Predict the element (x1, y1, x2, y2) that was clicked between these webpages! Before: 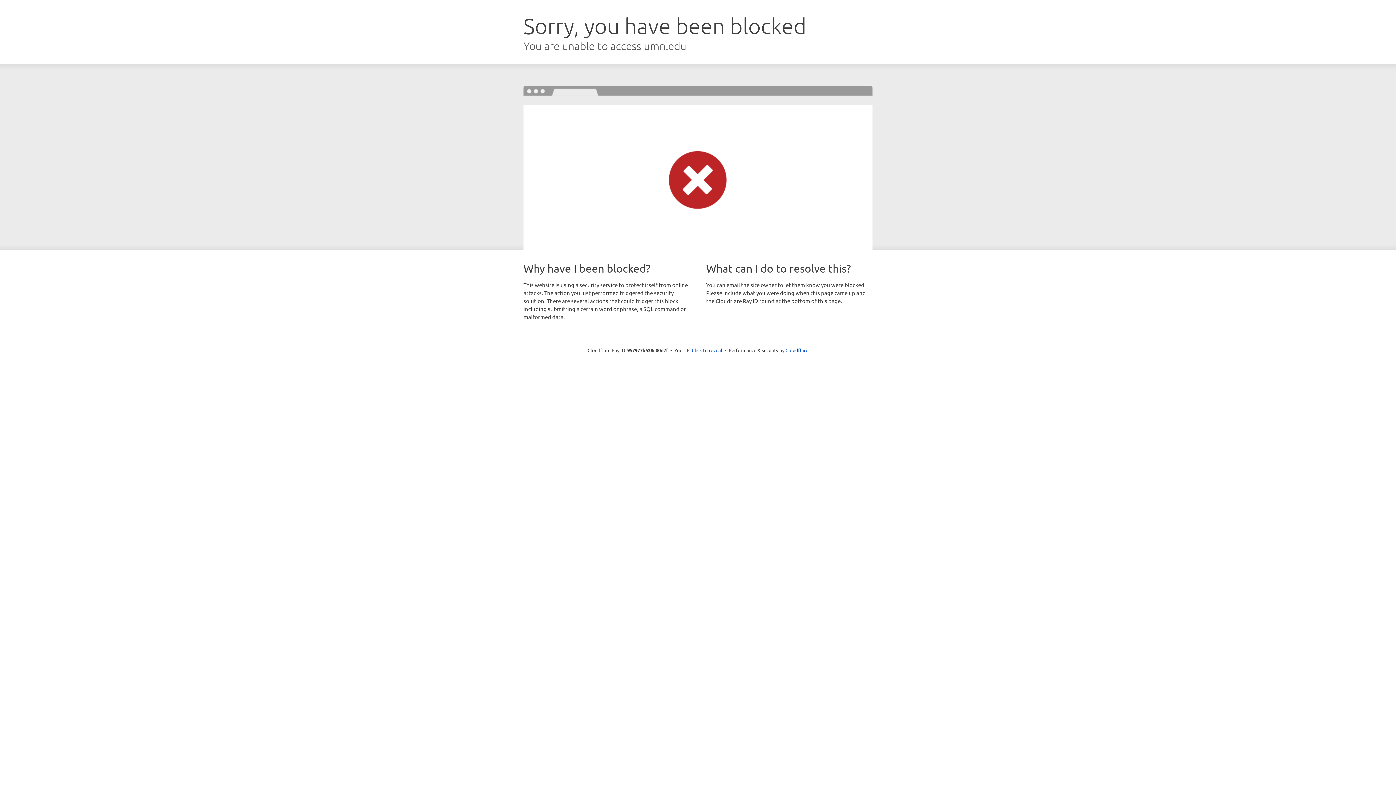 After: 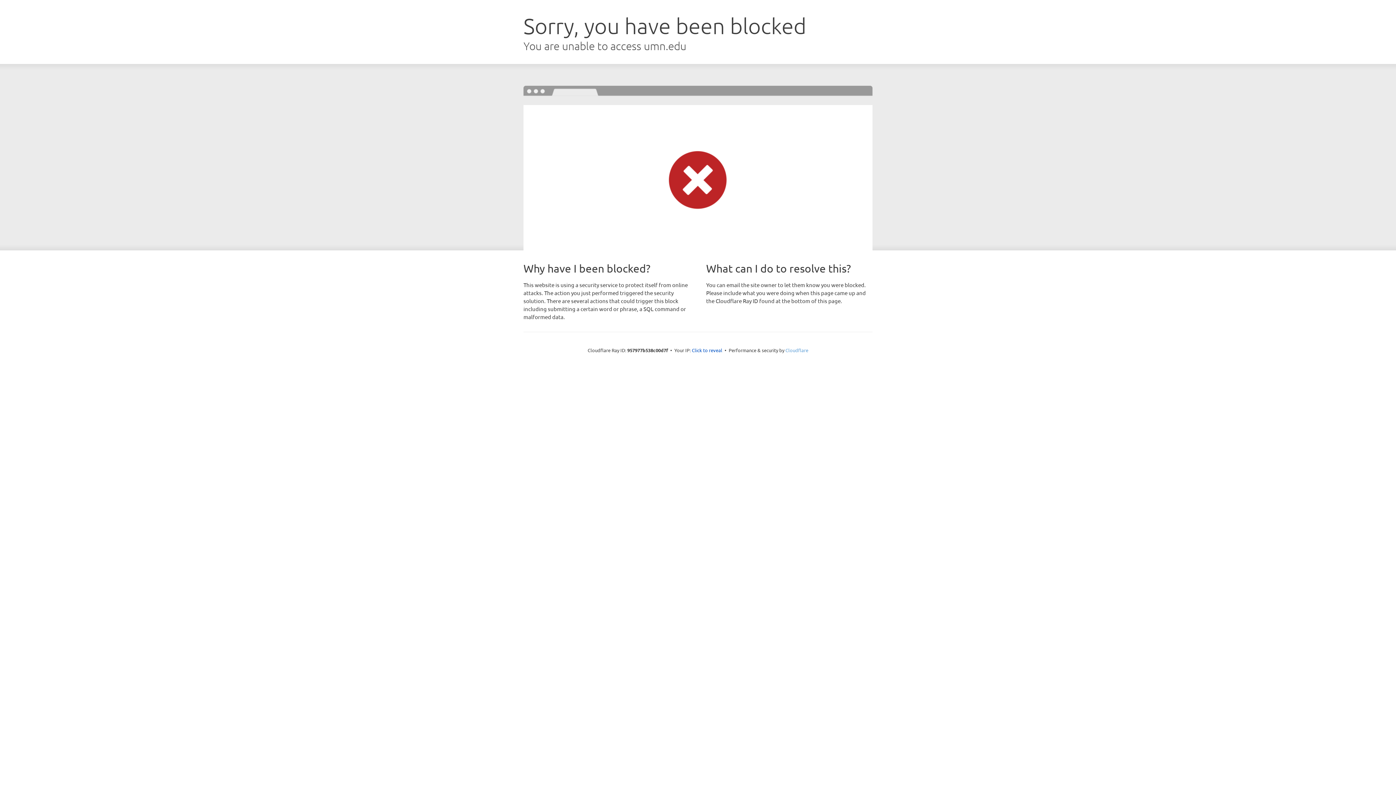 Action: label: Cloudflare bbox: (785, 347, 808, 353)